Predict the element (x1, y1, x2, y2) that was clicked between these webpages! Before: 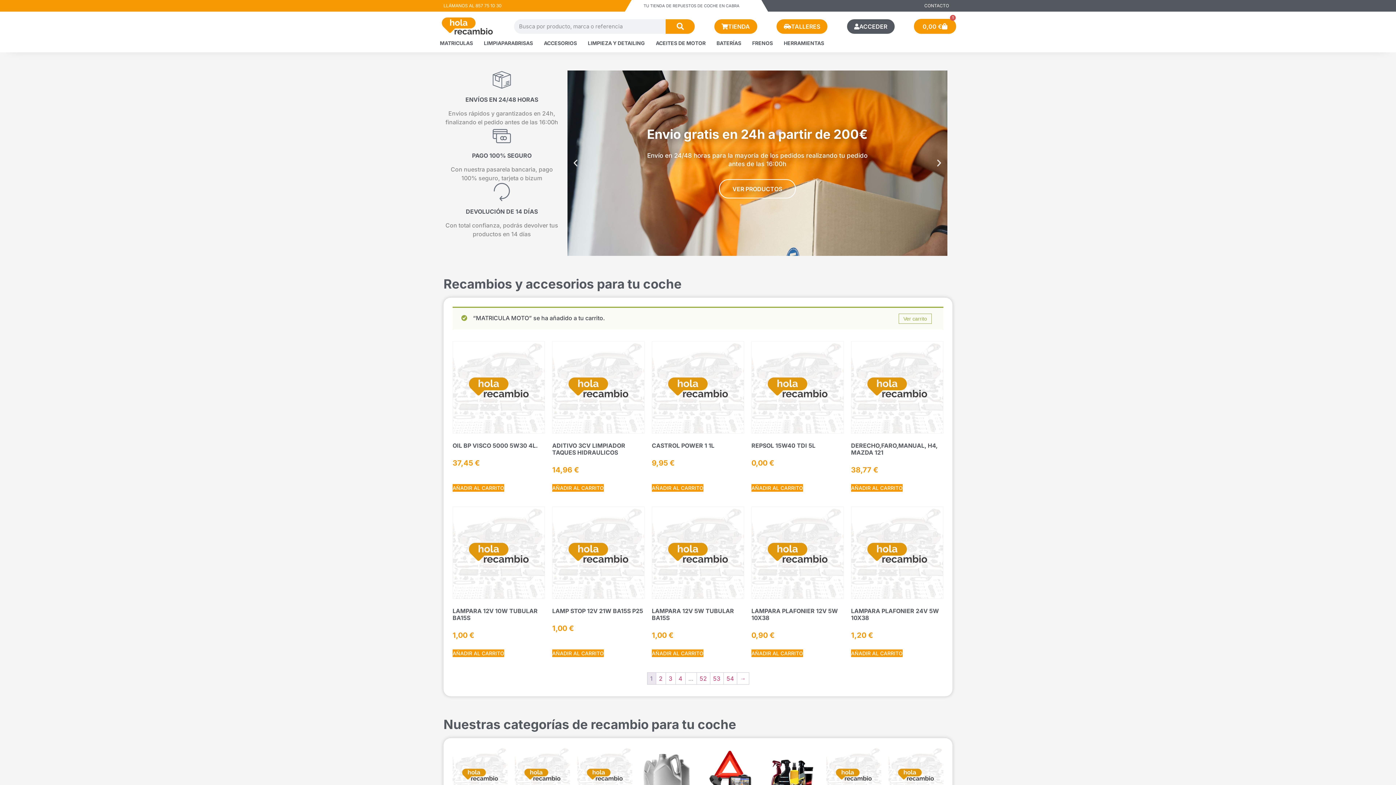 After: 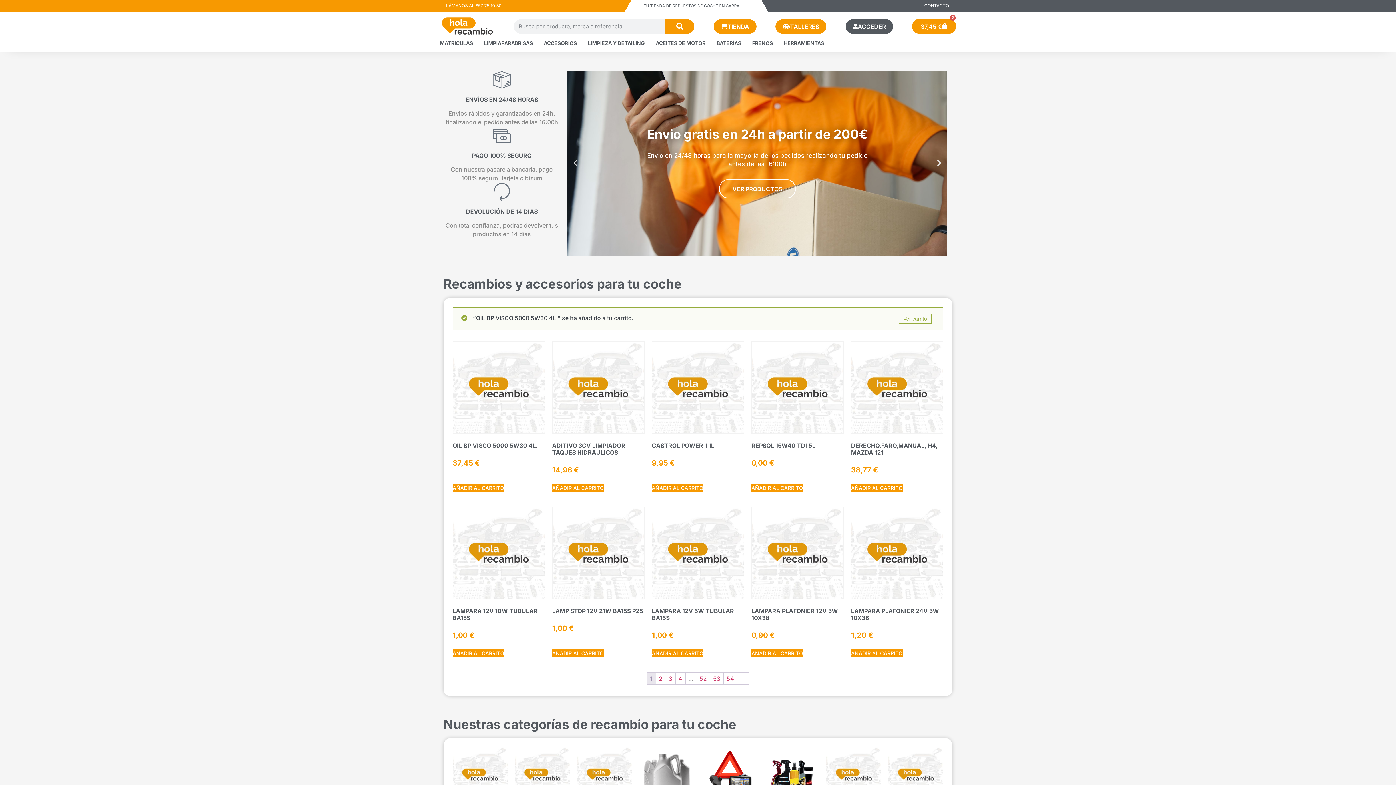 Action: label: Añadir al carrito: “OIL BP VISCO 5000 5W30 4L.” bbox: (452, 484, 504, 491)